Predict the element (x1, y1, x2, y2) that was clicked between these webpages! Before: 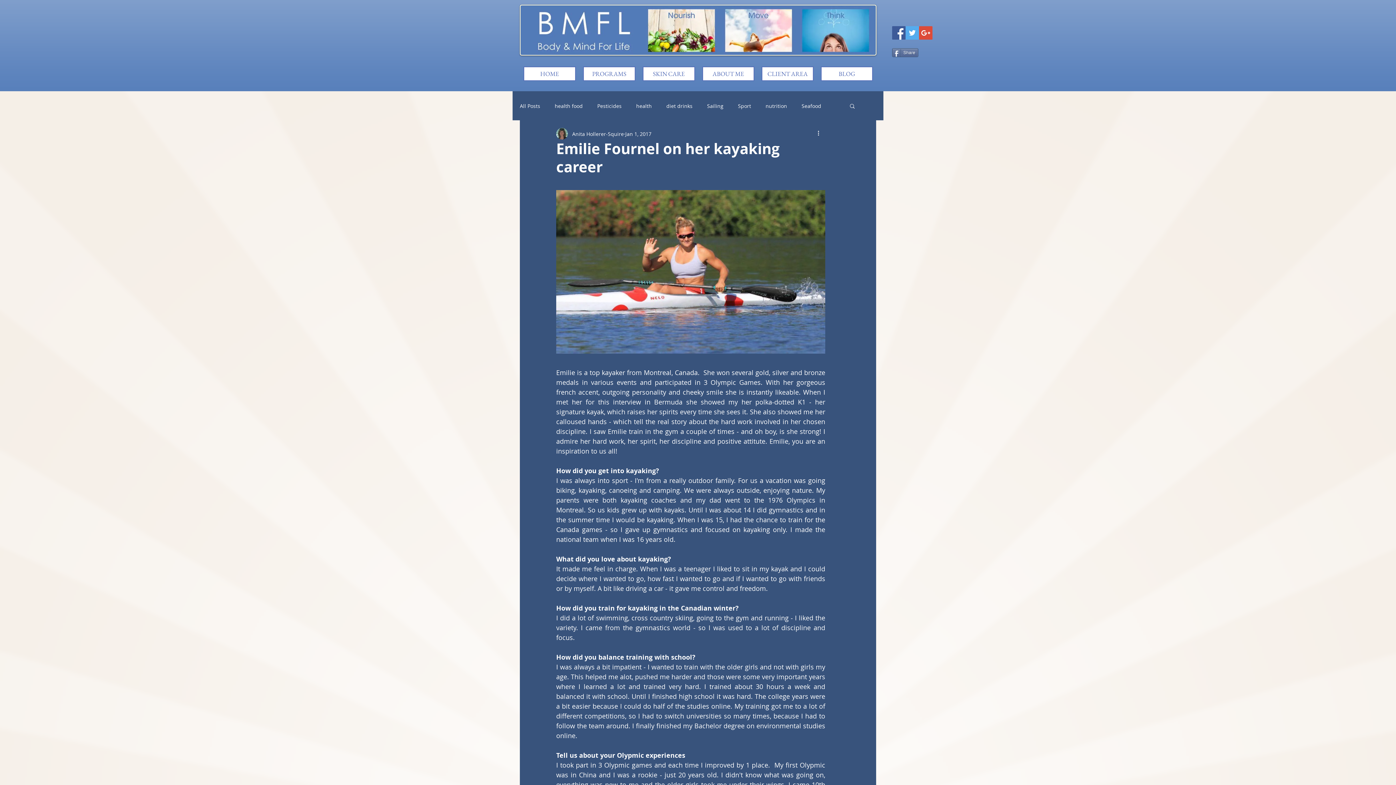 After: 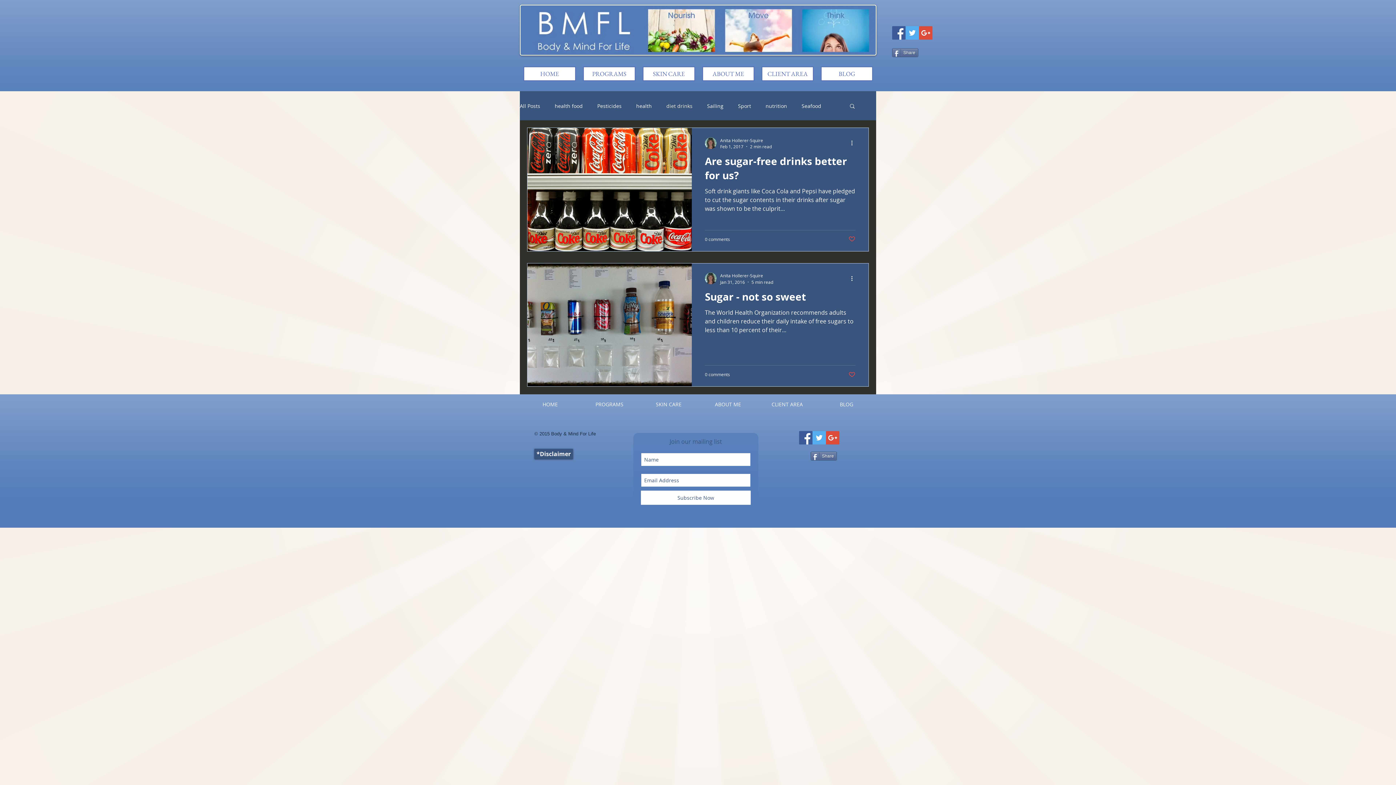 Action: label: diet drinks bbox: (666, 102, 692, 109)